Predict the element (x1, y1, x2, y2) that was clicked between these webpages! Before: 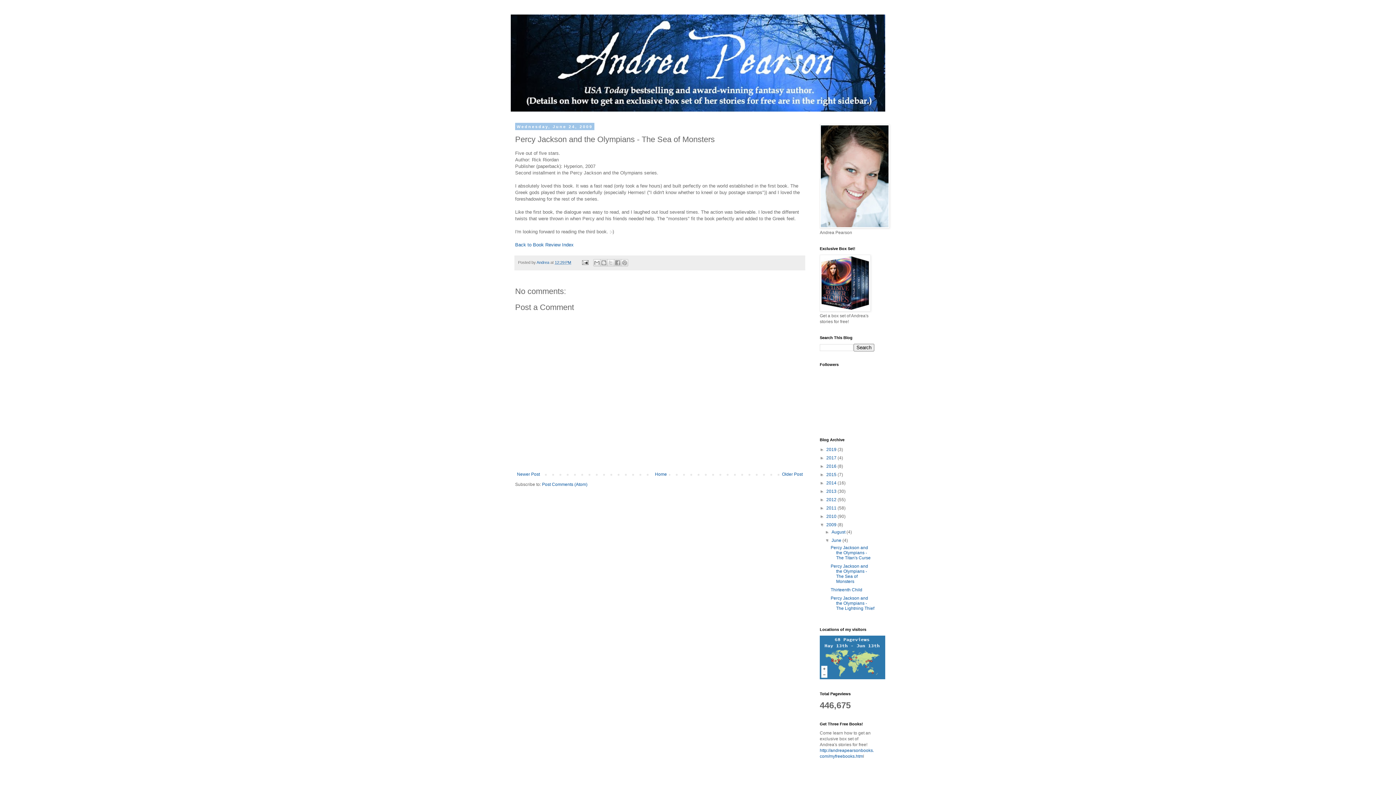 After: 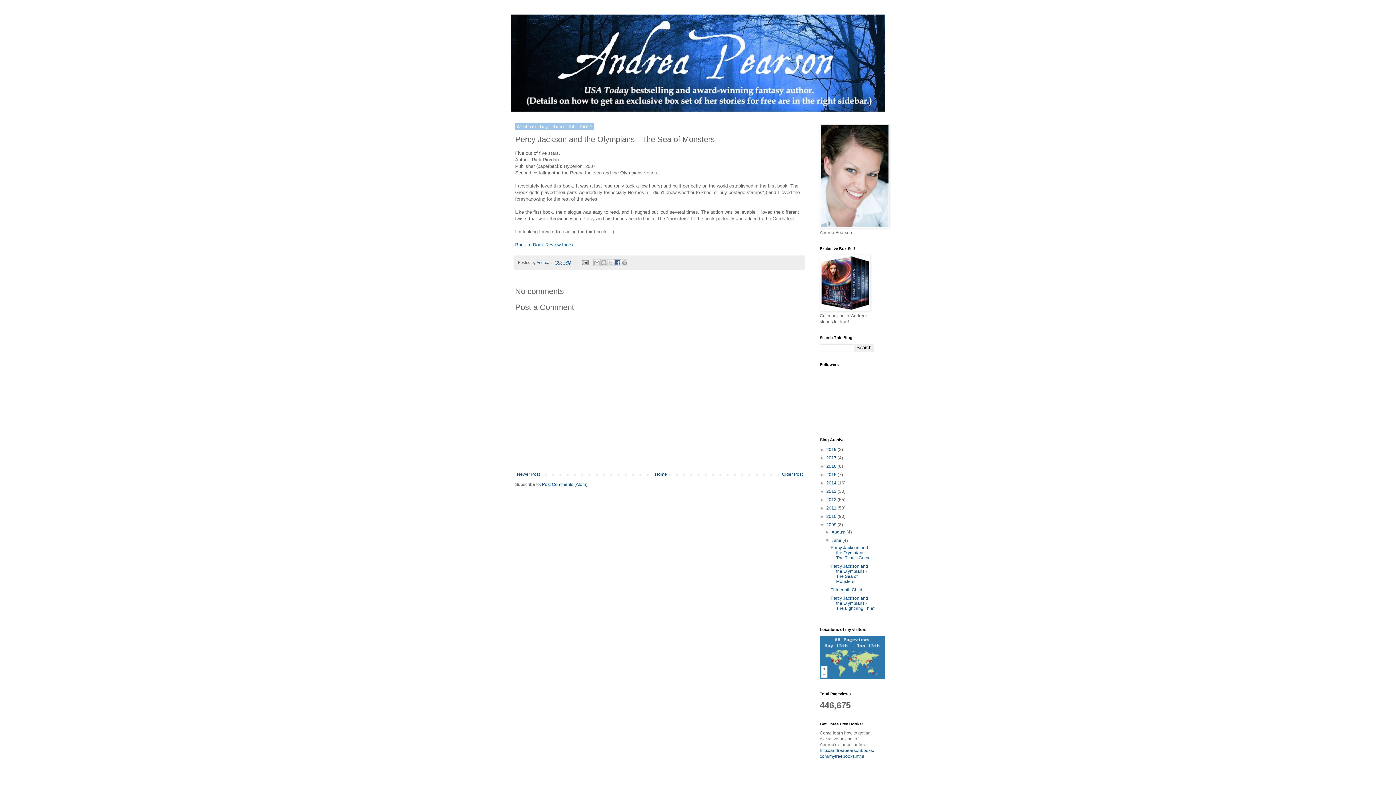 Action: label: Share to Facebook bbox: (614, 259, 621, 266)